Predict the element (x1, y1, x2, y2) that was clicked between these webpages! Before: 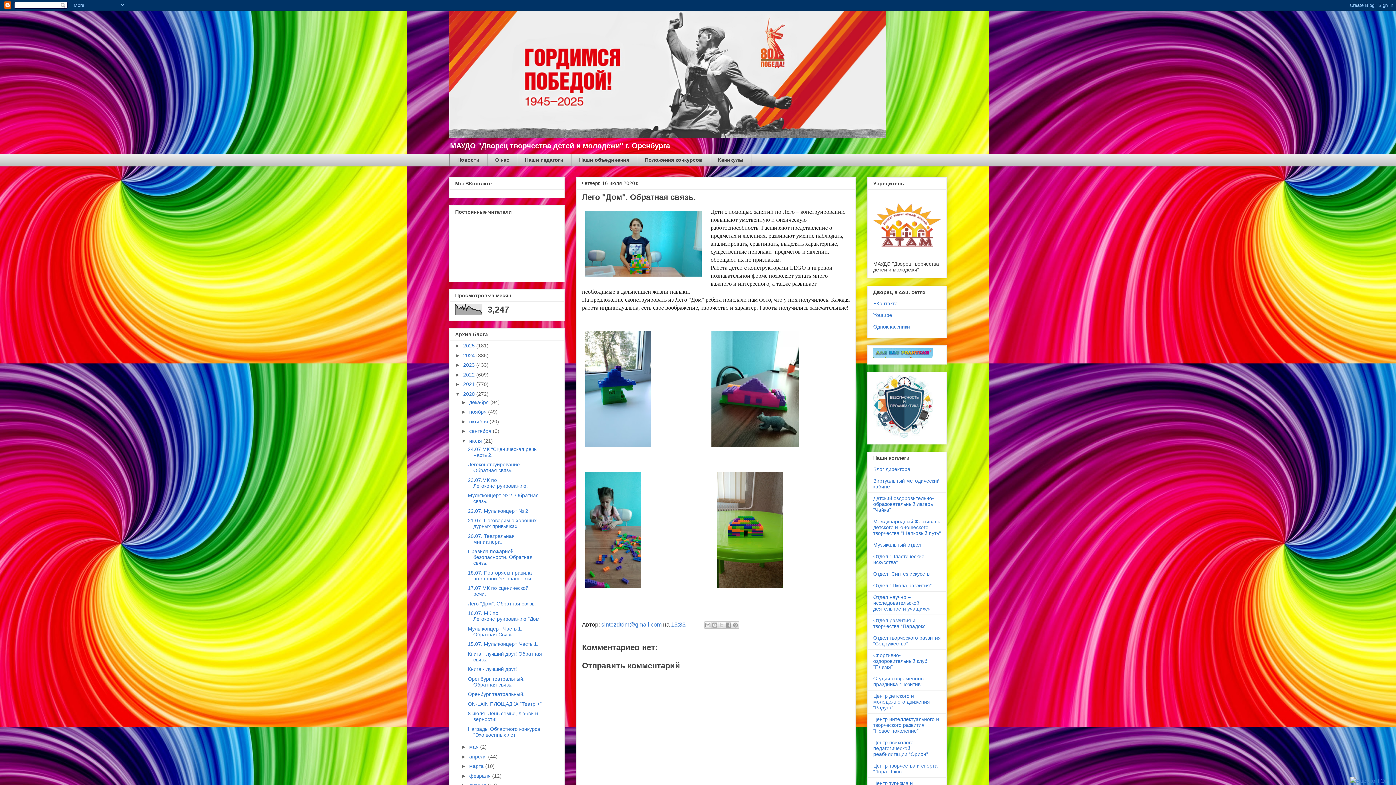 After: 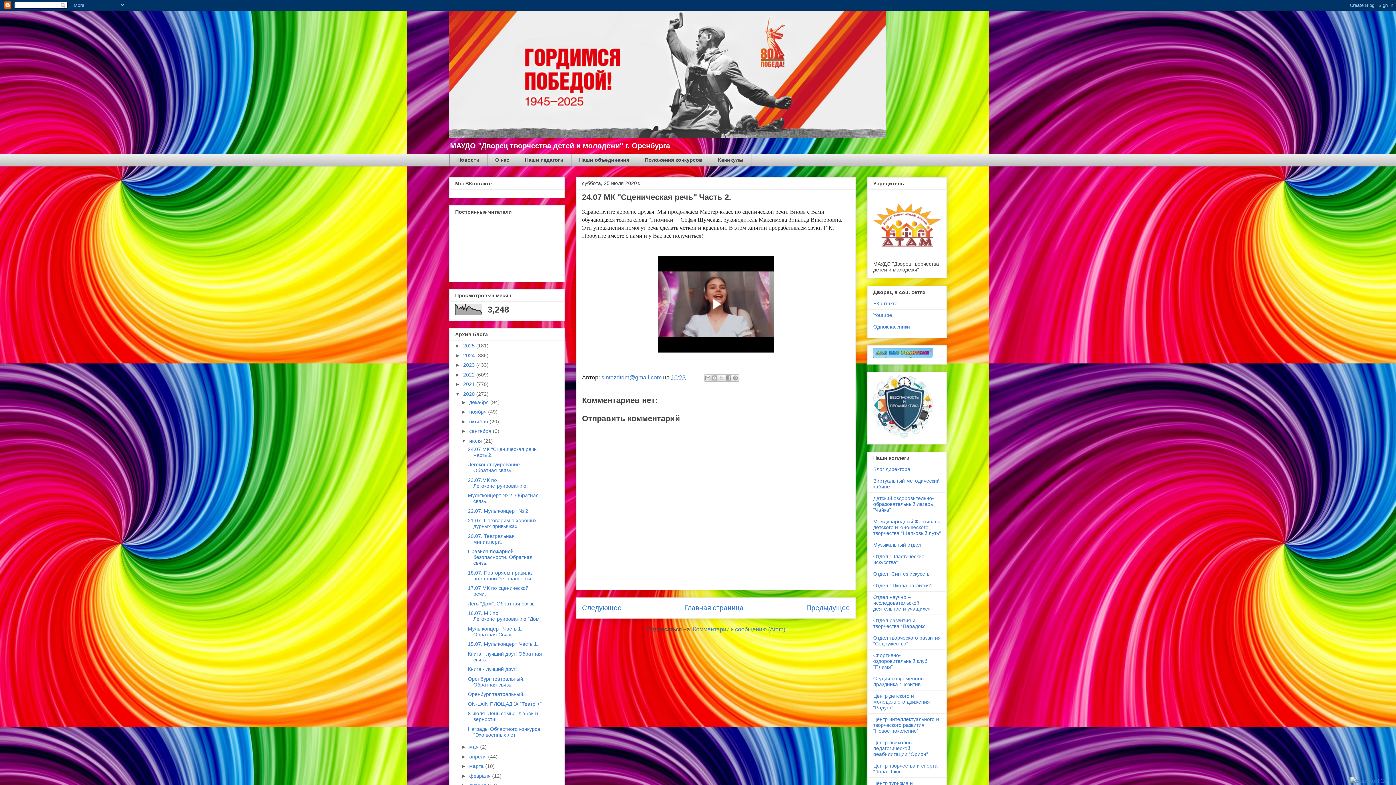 Action: bbox: (467, 446, 538, 458) label: 24.07 МК "Сценическая речь" Часть 2.